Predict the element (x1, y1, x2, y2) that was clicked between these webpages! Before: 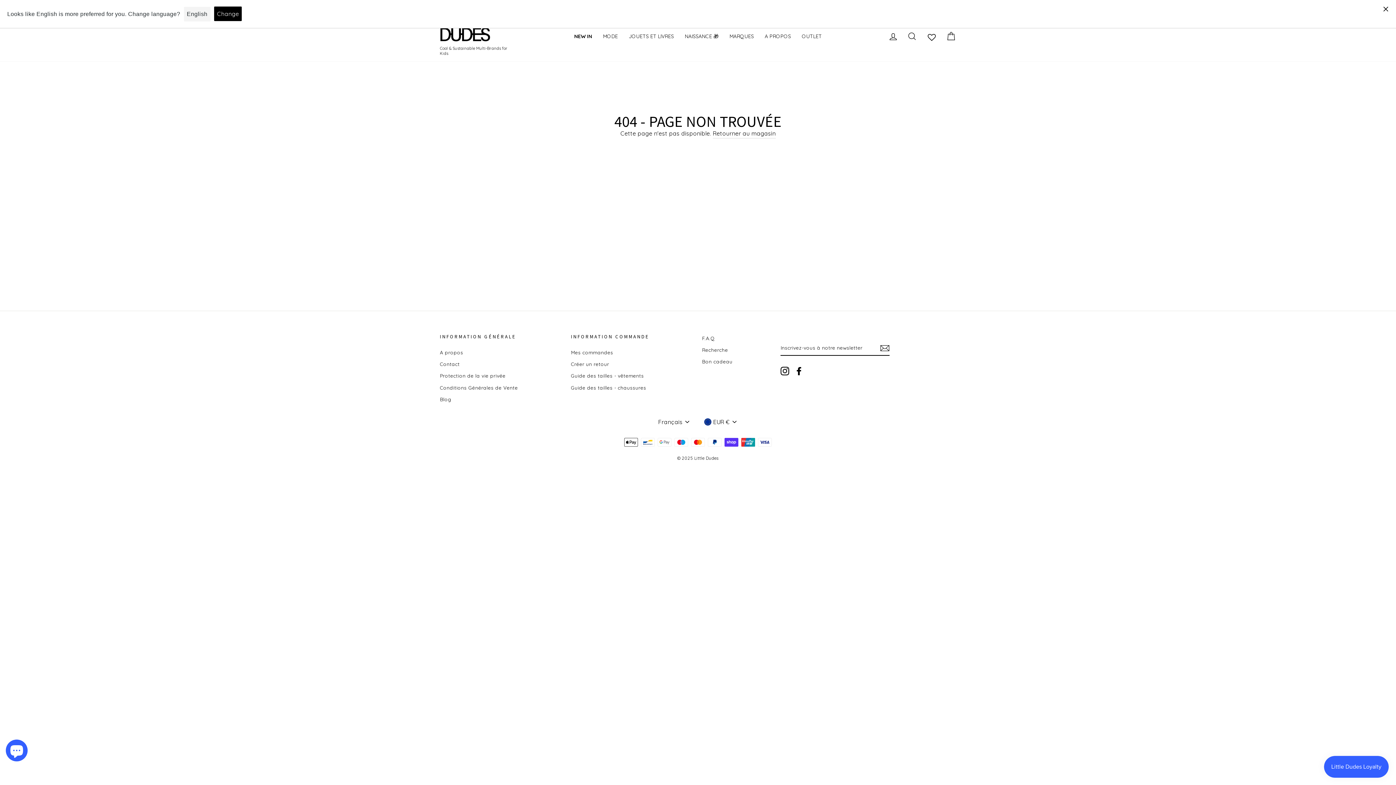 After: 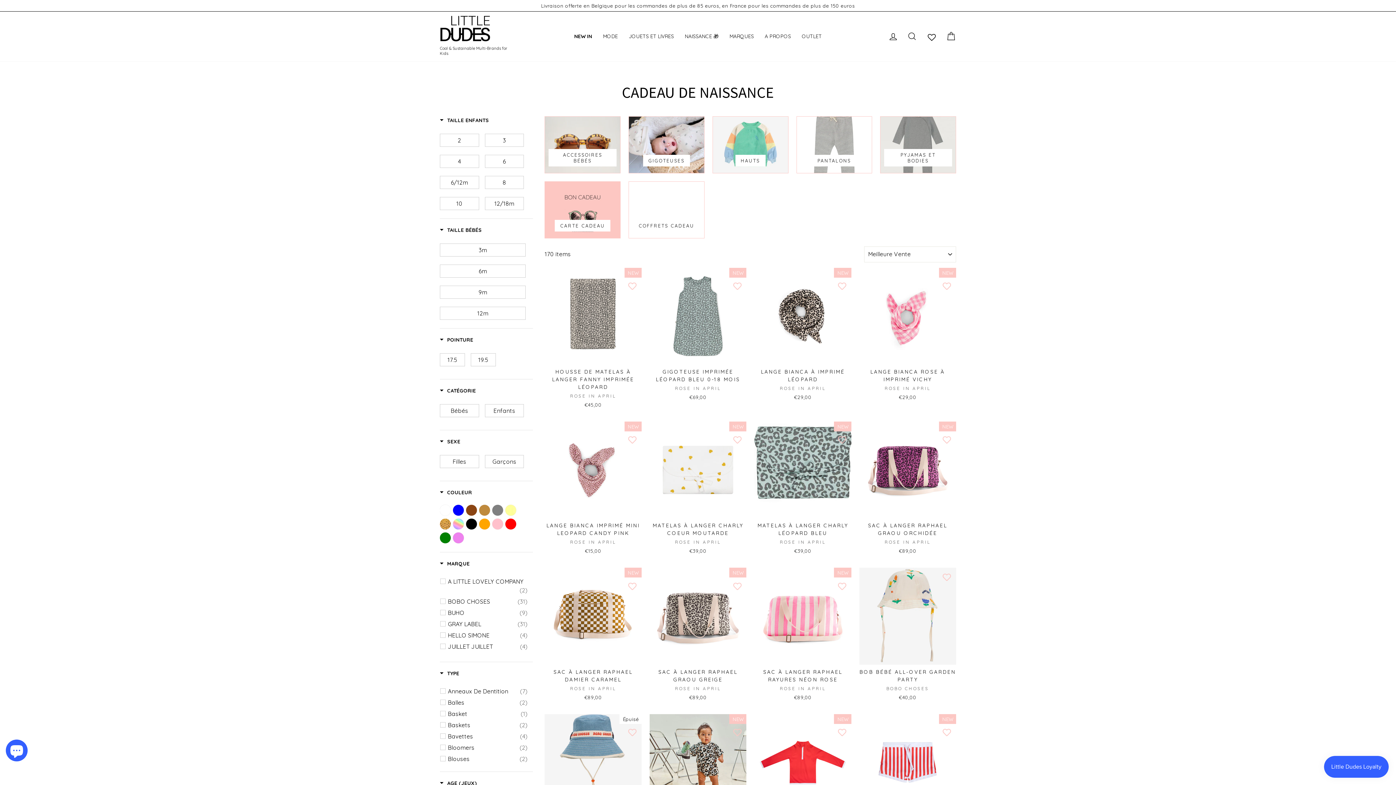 Action: label: NAISSANCE 🎁 bbox: (679, 30, 724, 42)